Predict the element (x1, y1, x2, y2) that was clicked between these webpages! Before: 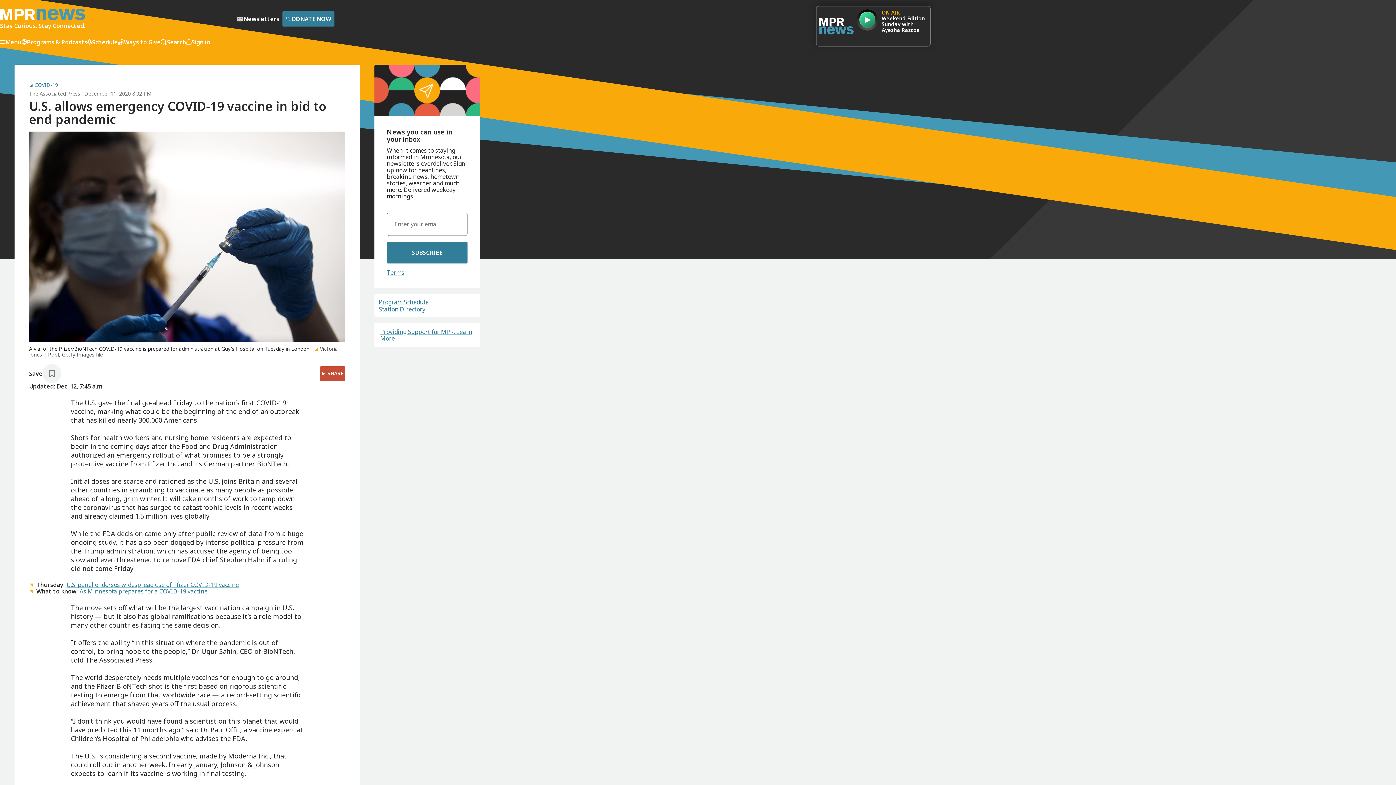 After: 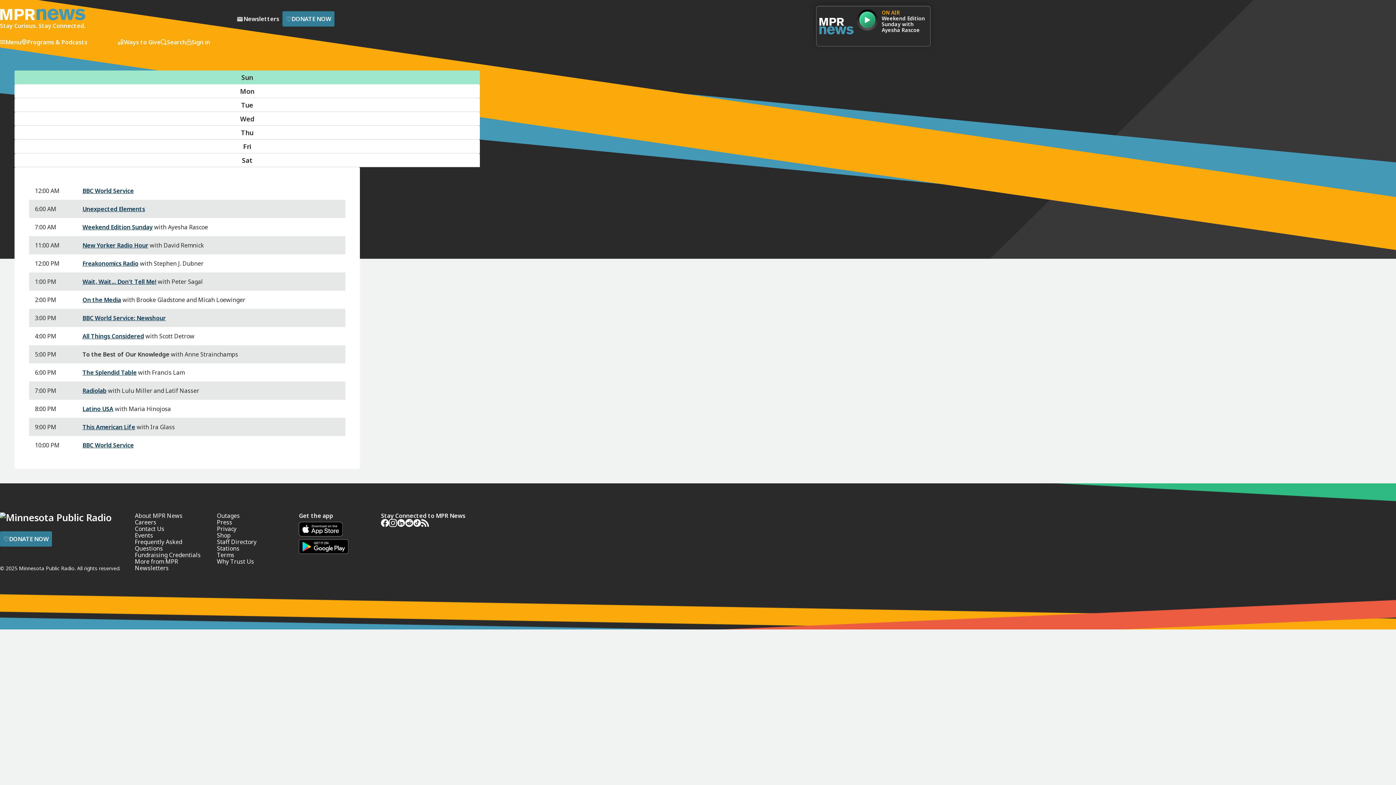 Action: label: Schedule bbox: (87, 38, 117, 45)